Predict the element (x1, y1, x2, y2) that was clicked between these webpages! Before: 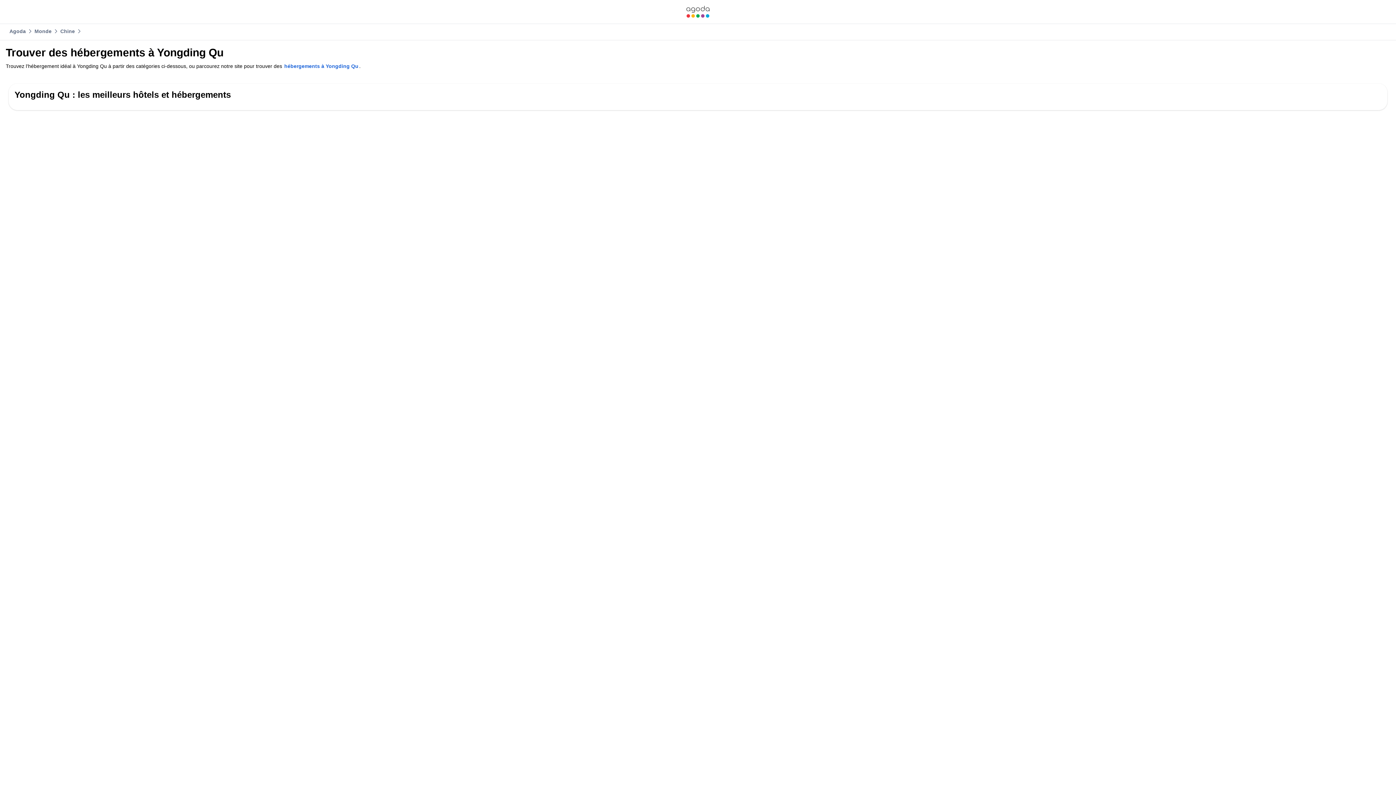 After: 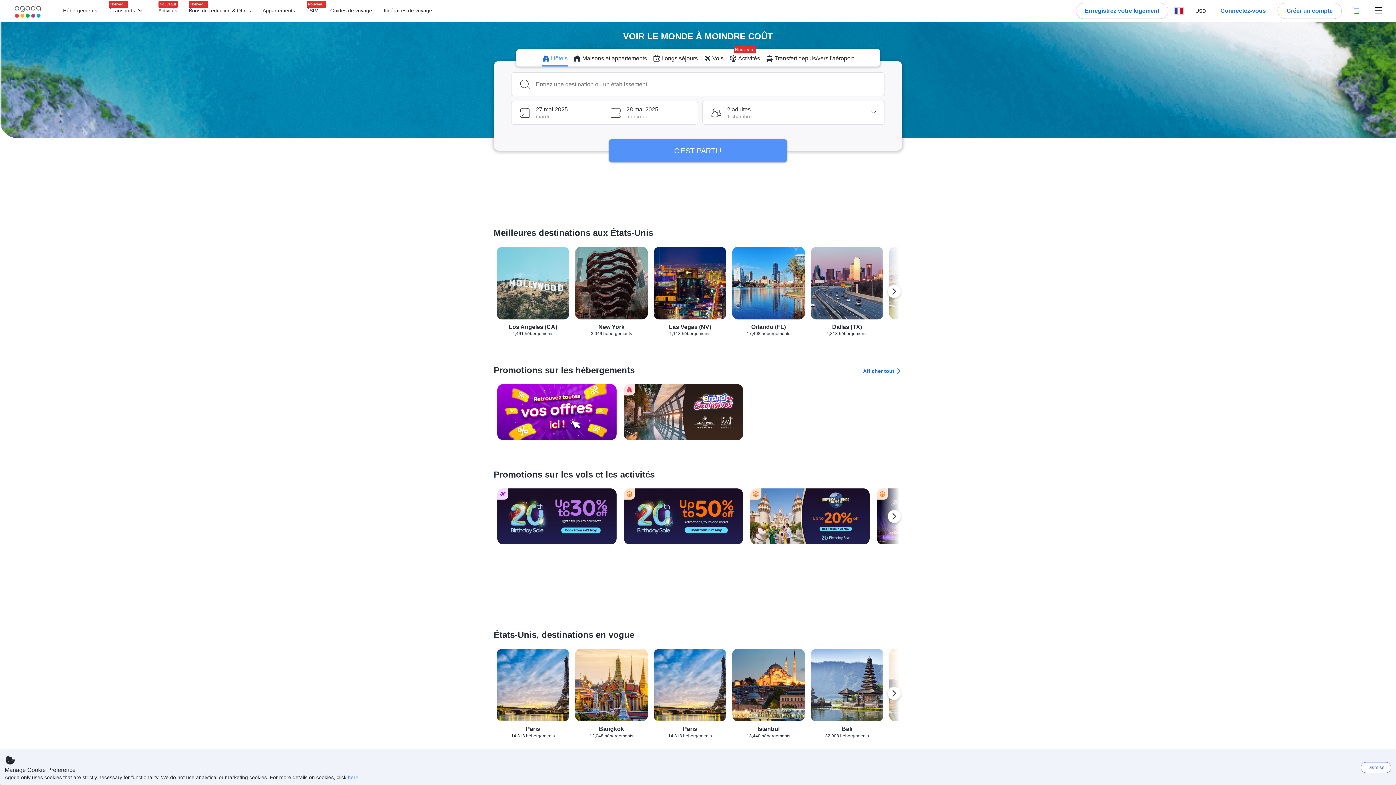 Action: label: Agoda bbox: (8, 28, 26, 34)